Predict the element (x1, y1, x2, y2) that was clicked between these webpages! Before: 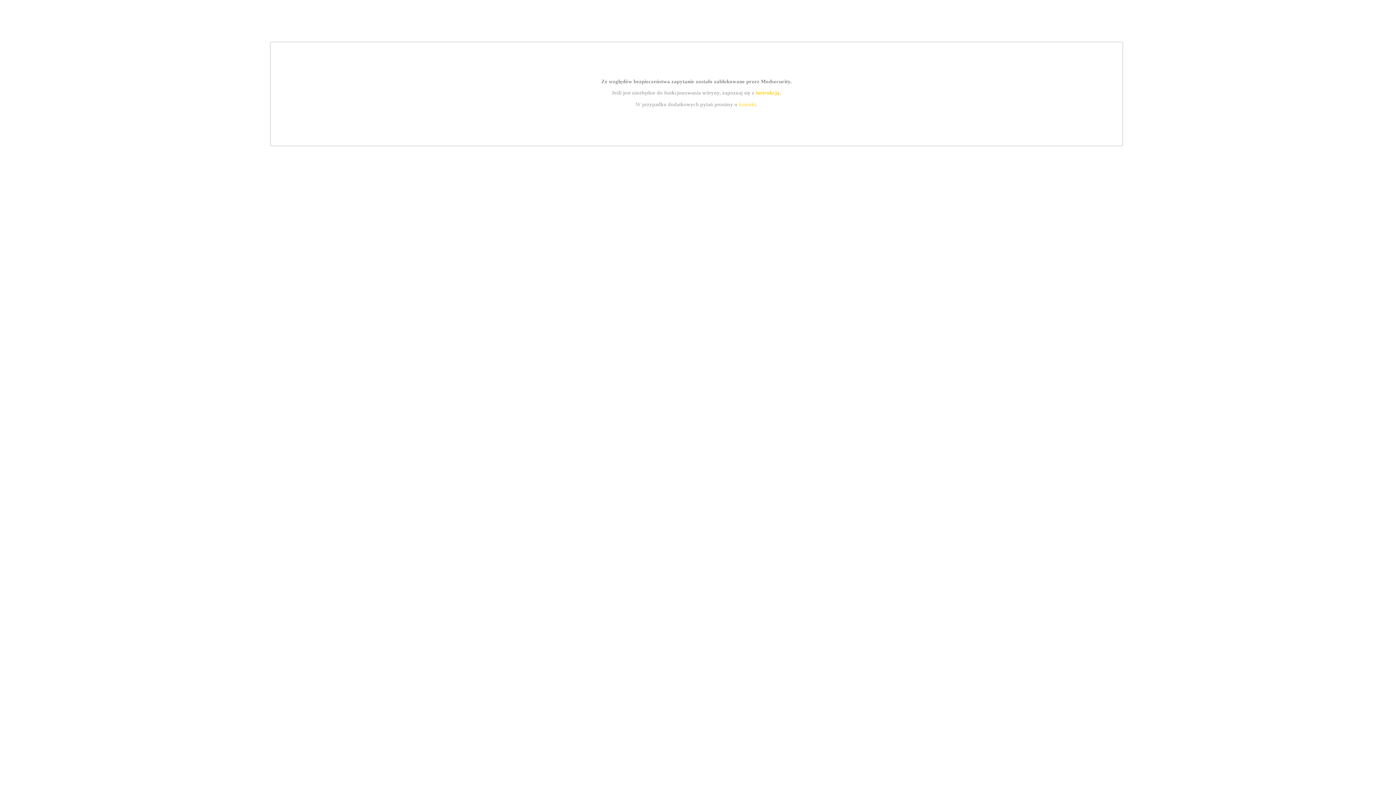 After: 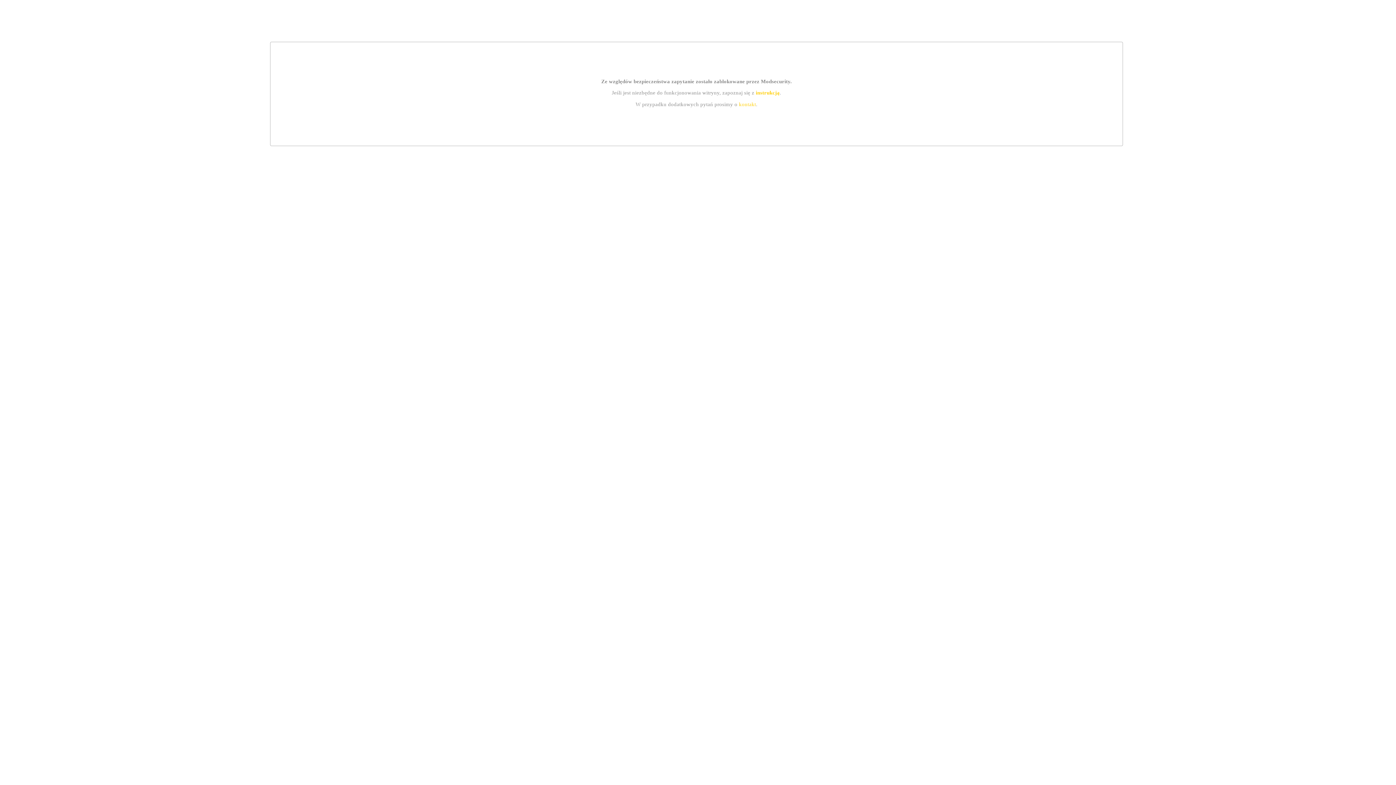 Action: bbox: (755, 89, 779, 95) label: instrukcją